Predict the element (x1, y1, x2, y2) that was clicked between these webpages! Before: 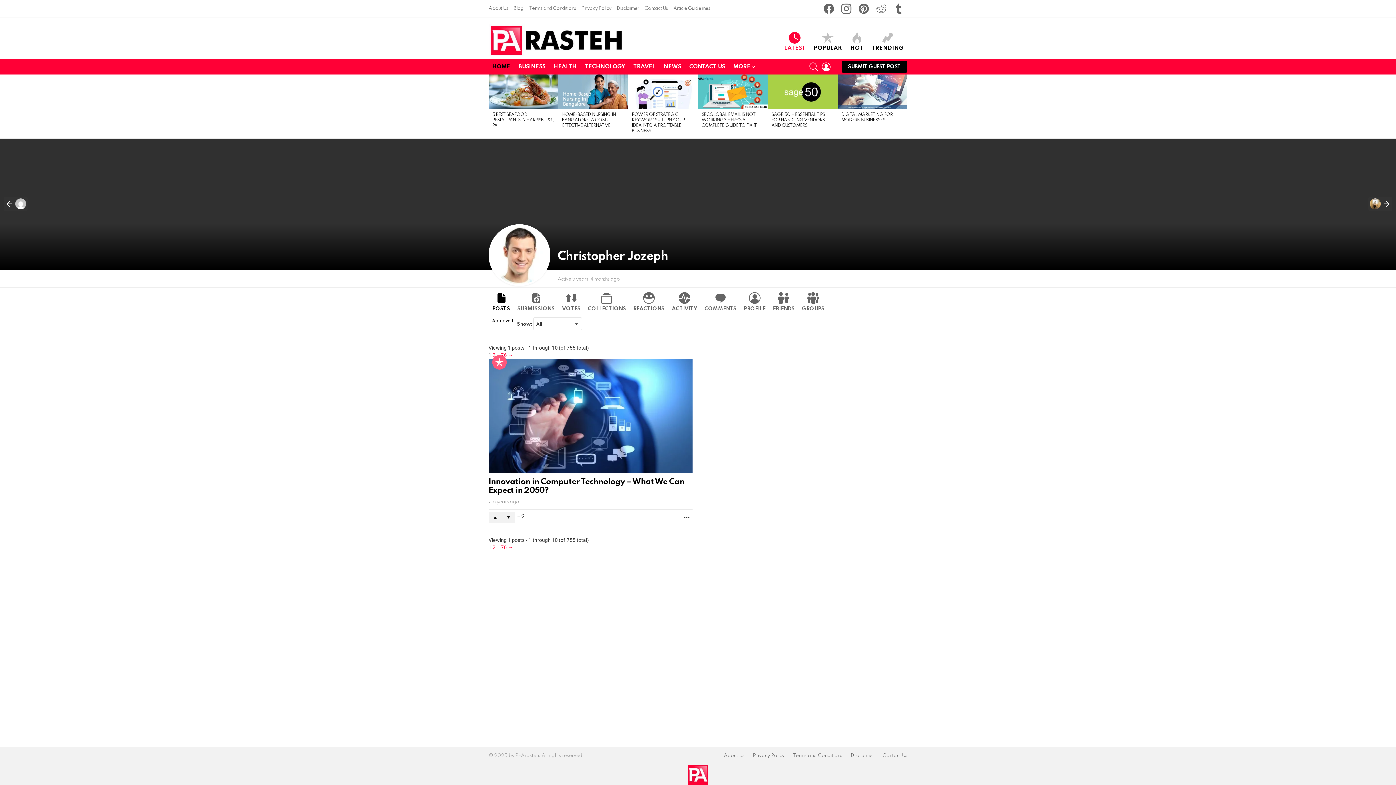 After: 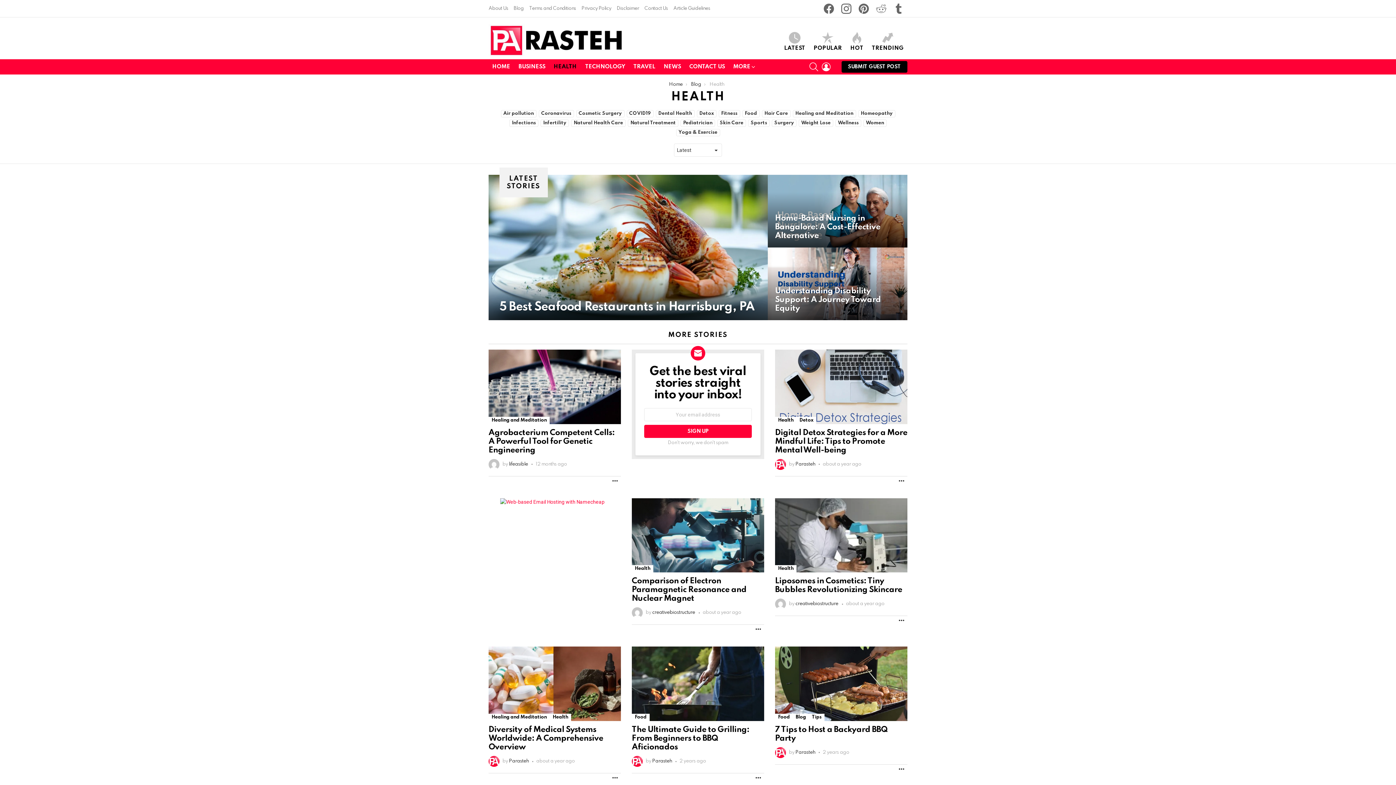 Action: label: HEALTH bbox: (550, 61, 580, 72)